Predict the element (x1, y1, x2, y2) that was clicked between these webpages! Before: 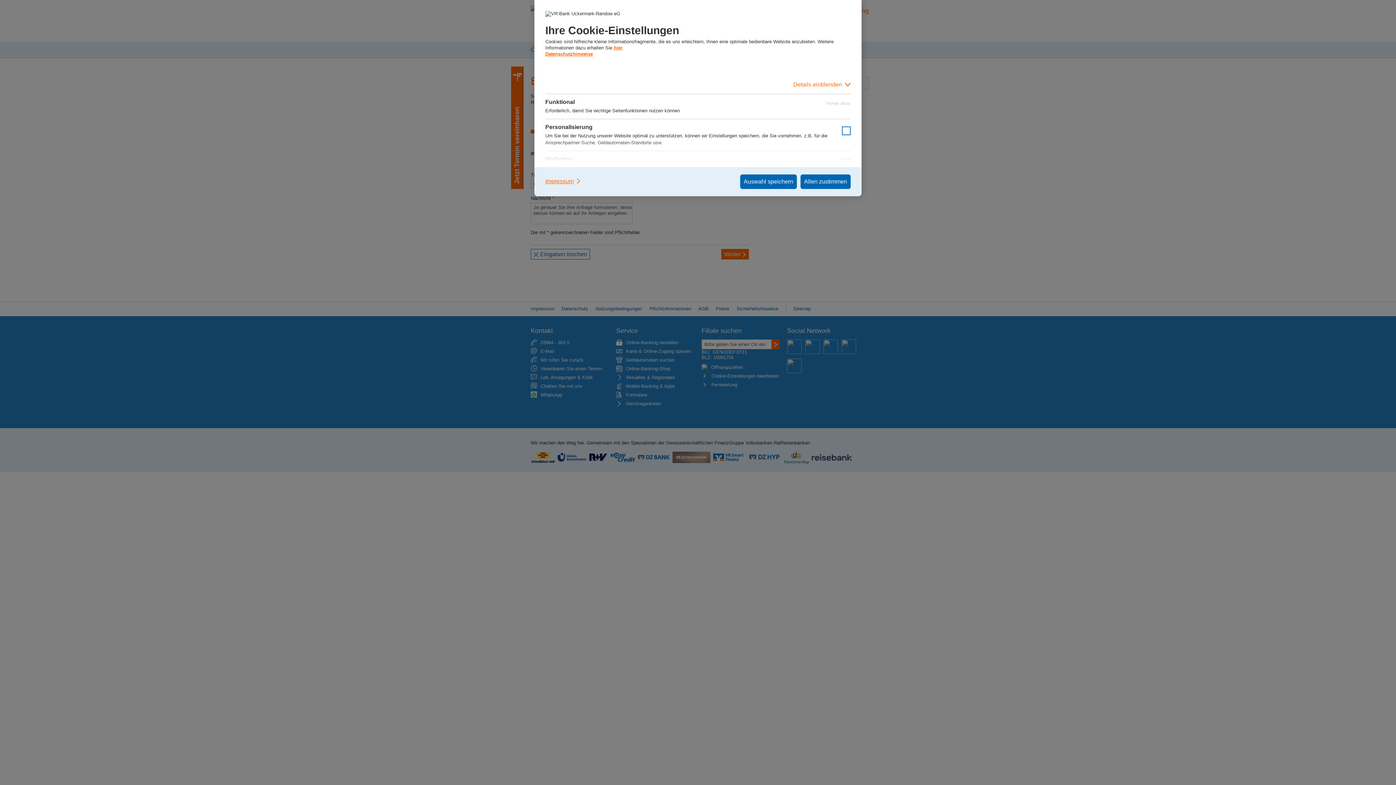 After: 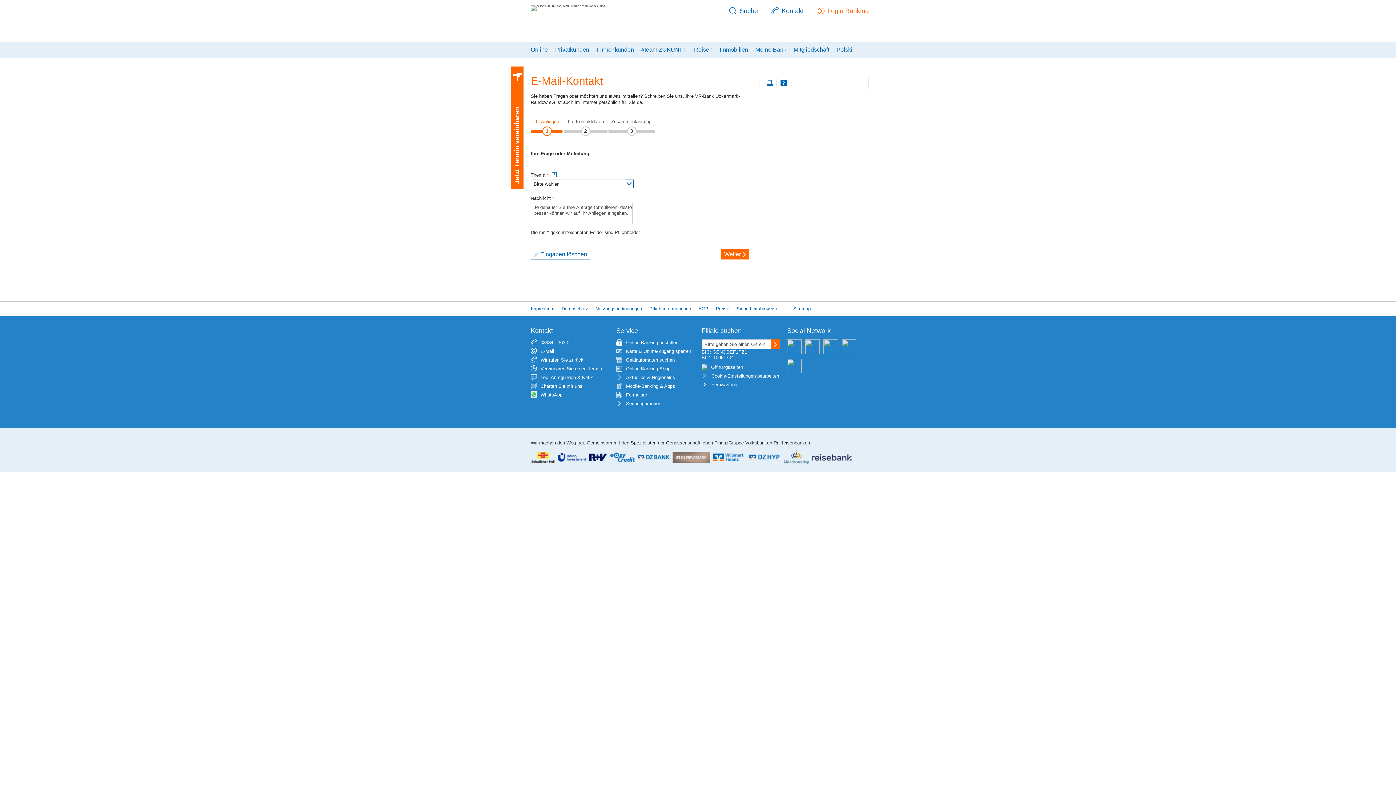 Action: label: Allen zustimmen bbox: (800, 174, 850, 189)